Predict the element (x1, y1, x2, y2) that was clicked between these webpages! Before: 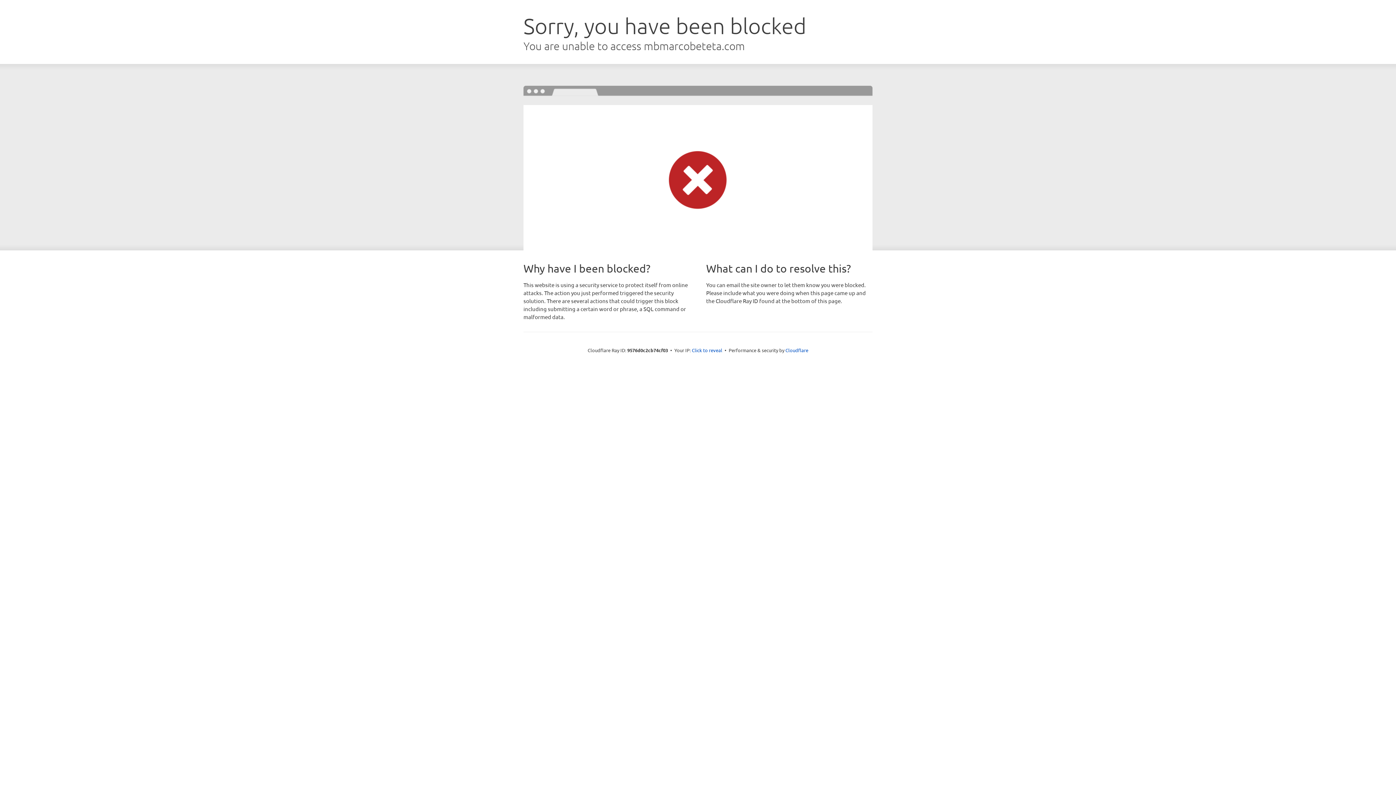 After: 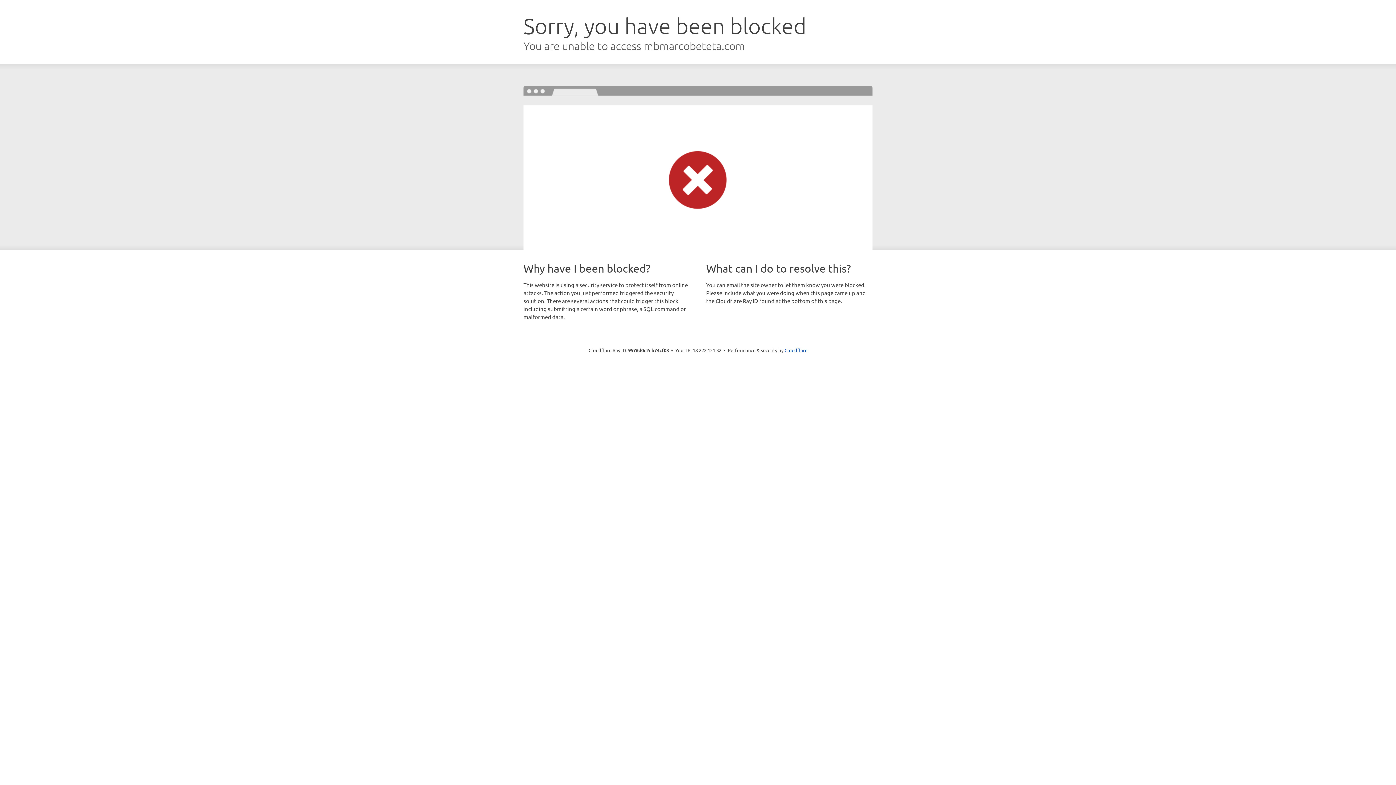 Action: bbox: (692, 346, 722, 353) label: Click to reveal